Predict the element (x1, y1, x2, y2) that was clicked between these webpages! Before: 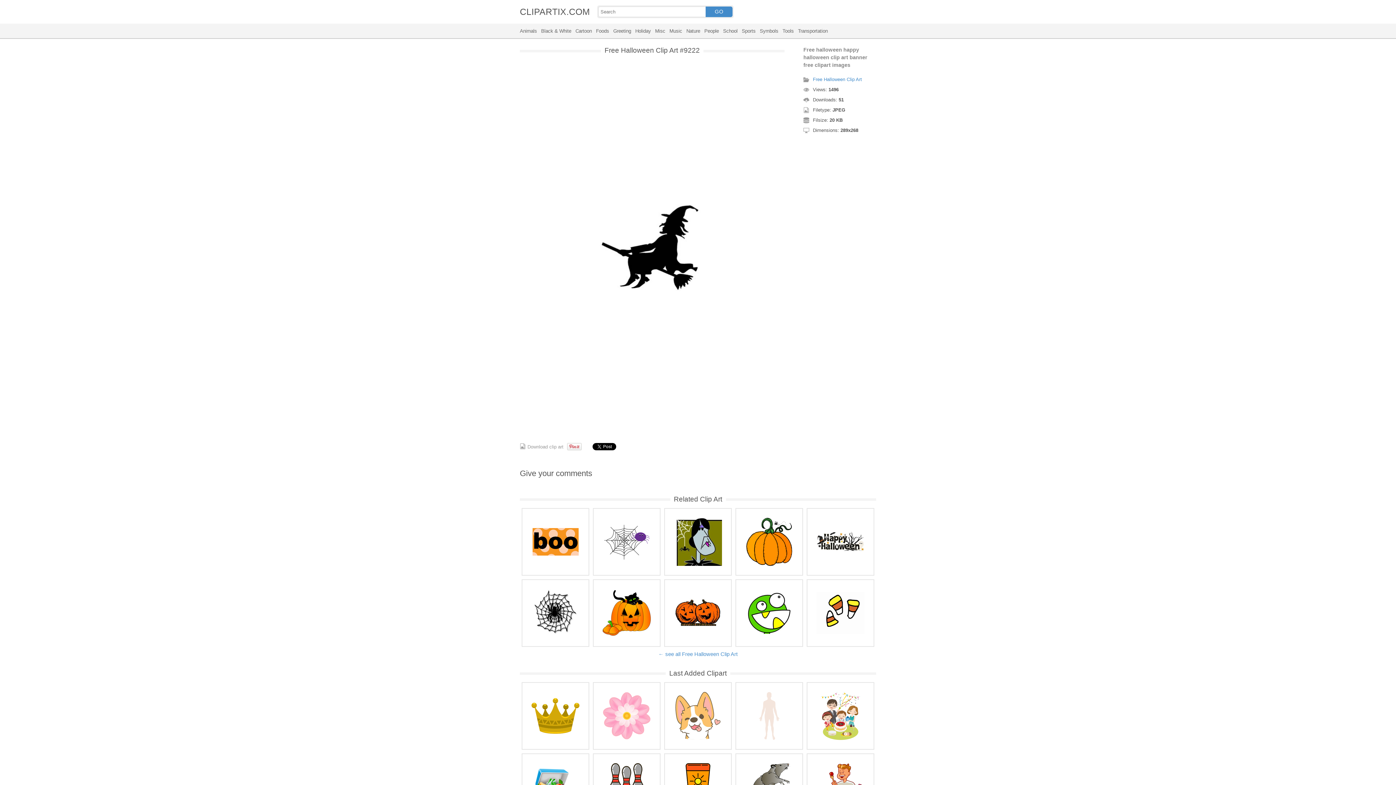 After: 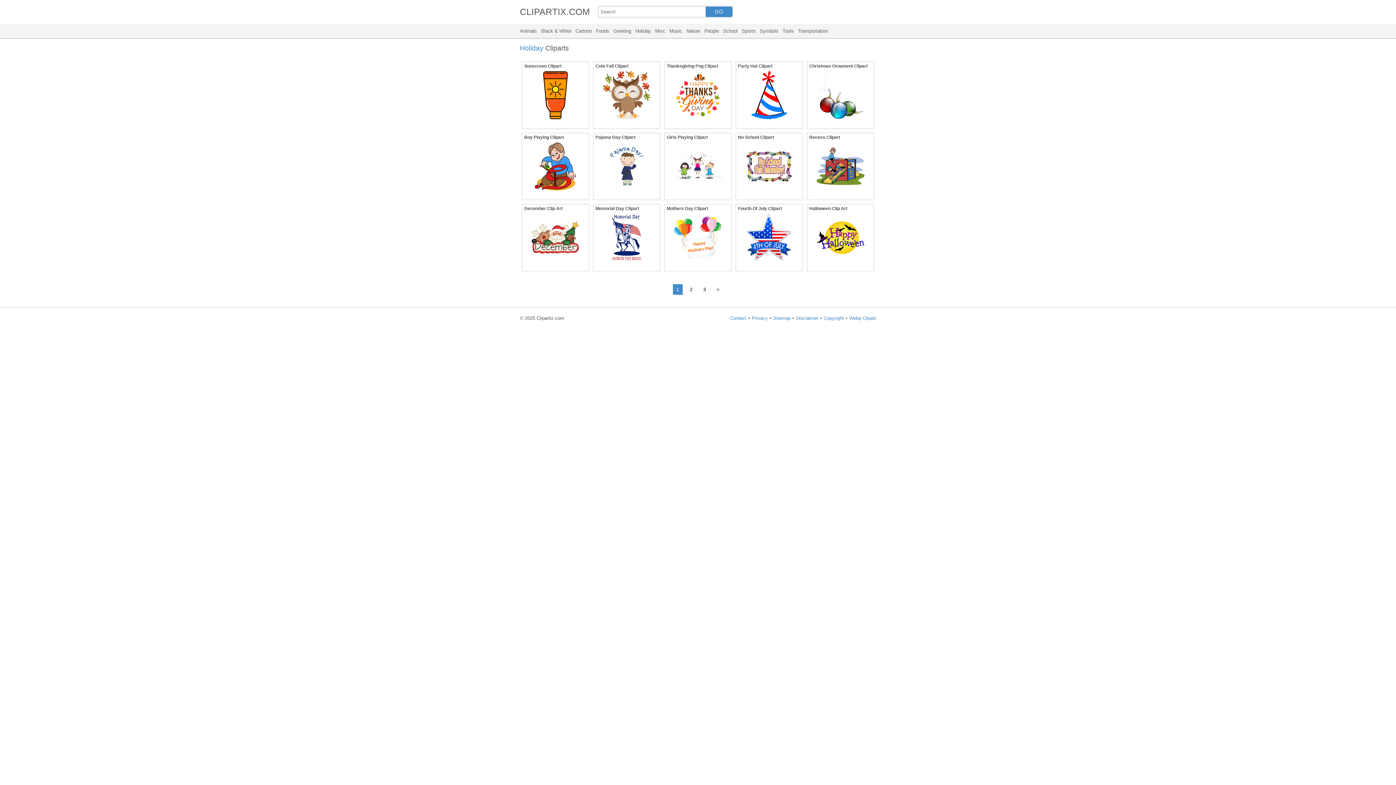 Action: label: Holiday bbox: (635, 28, 651, 33)